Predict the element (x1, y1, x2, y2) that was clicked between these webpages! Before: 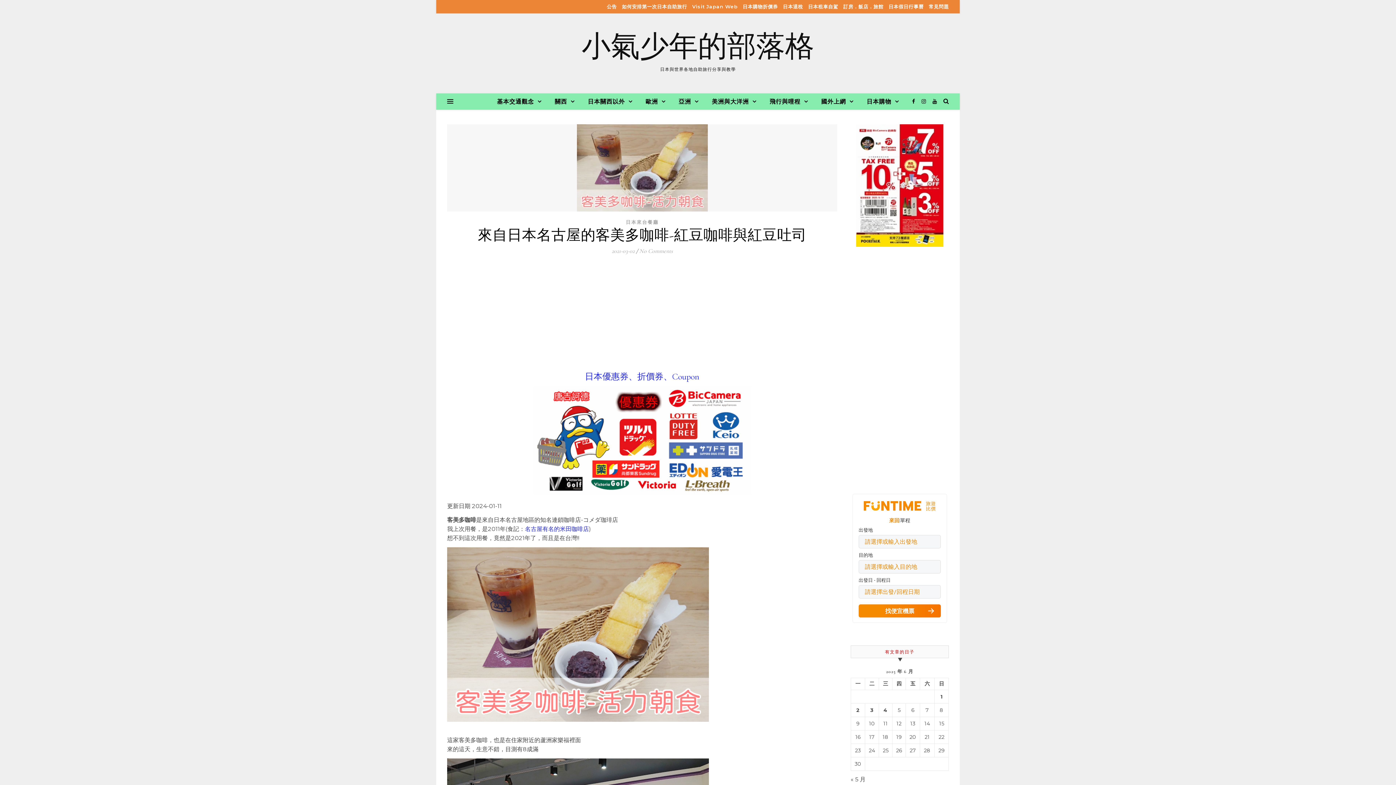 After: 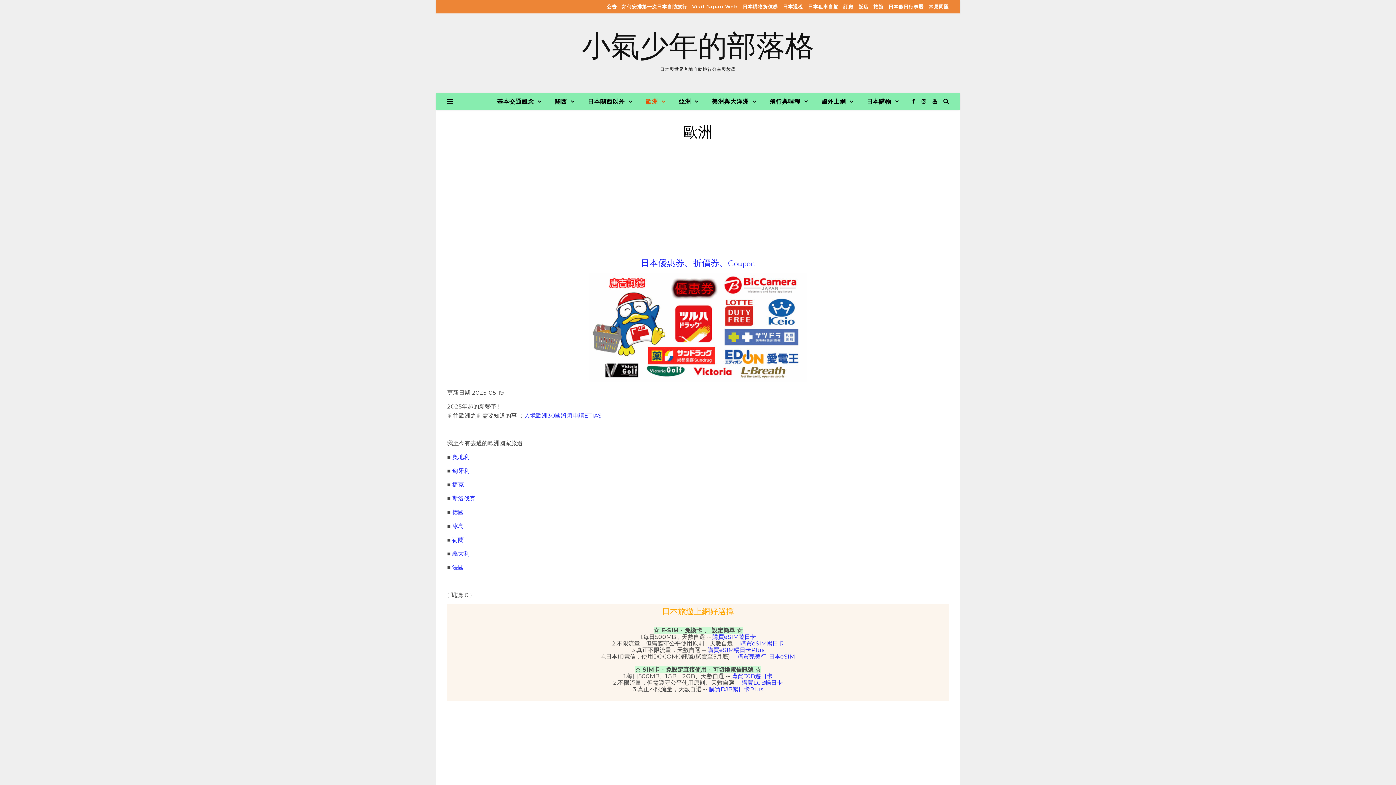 Action: bbox: (640, 93, 671, 109) label: 歐洲